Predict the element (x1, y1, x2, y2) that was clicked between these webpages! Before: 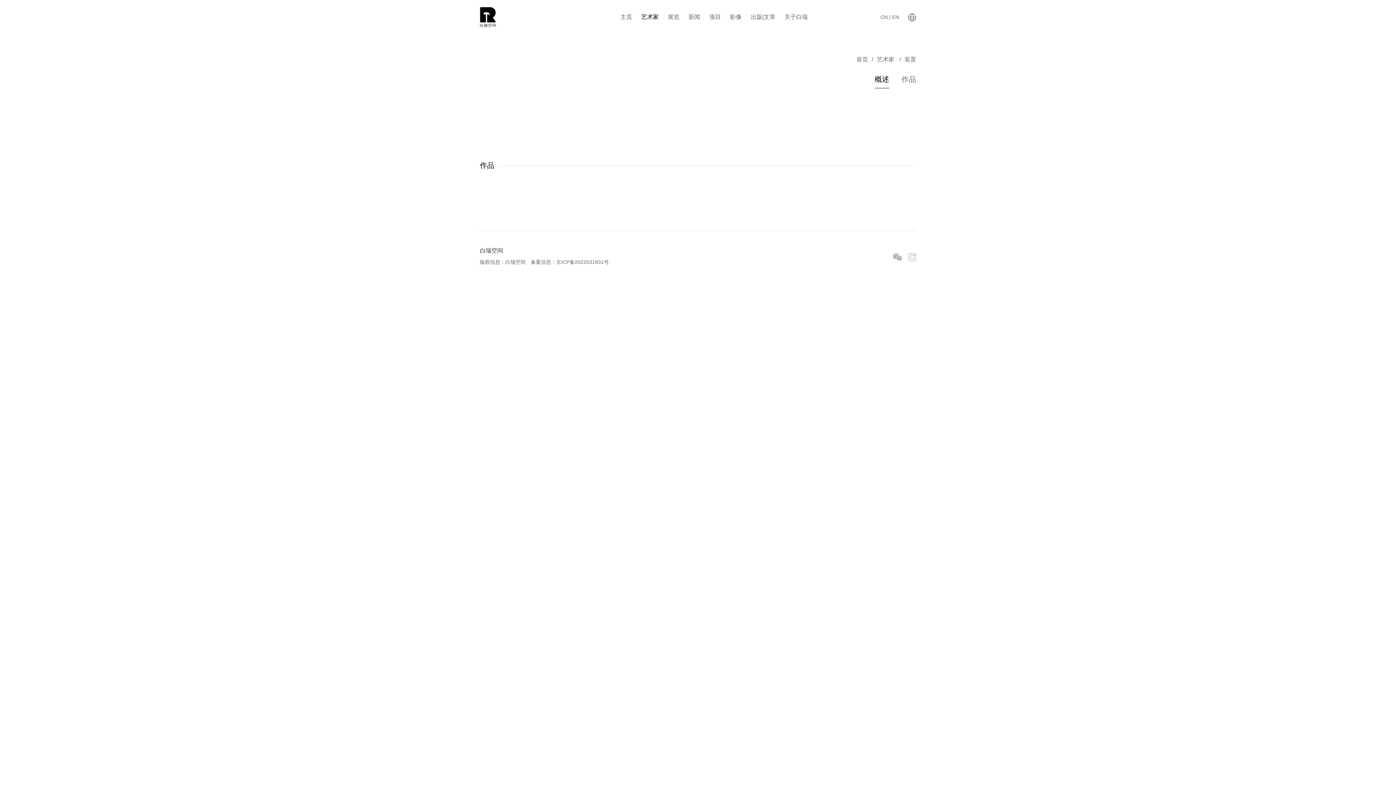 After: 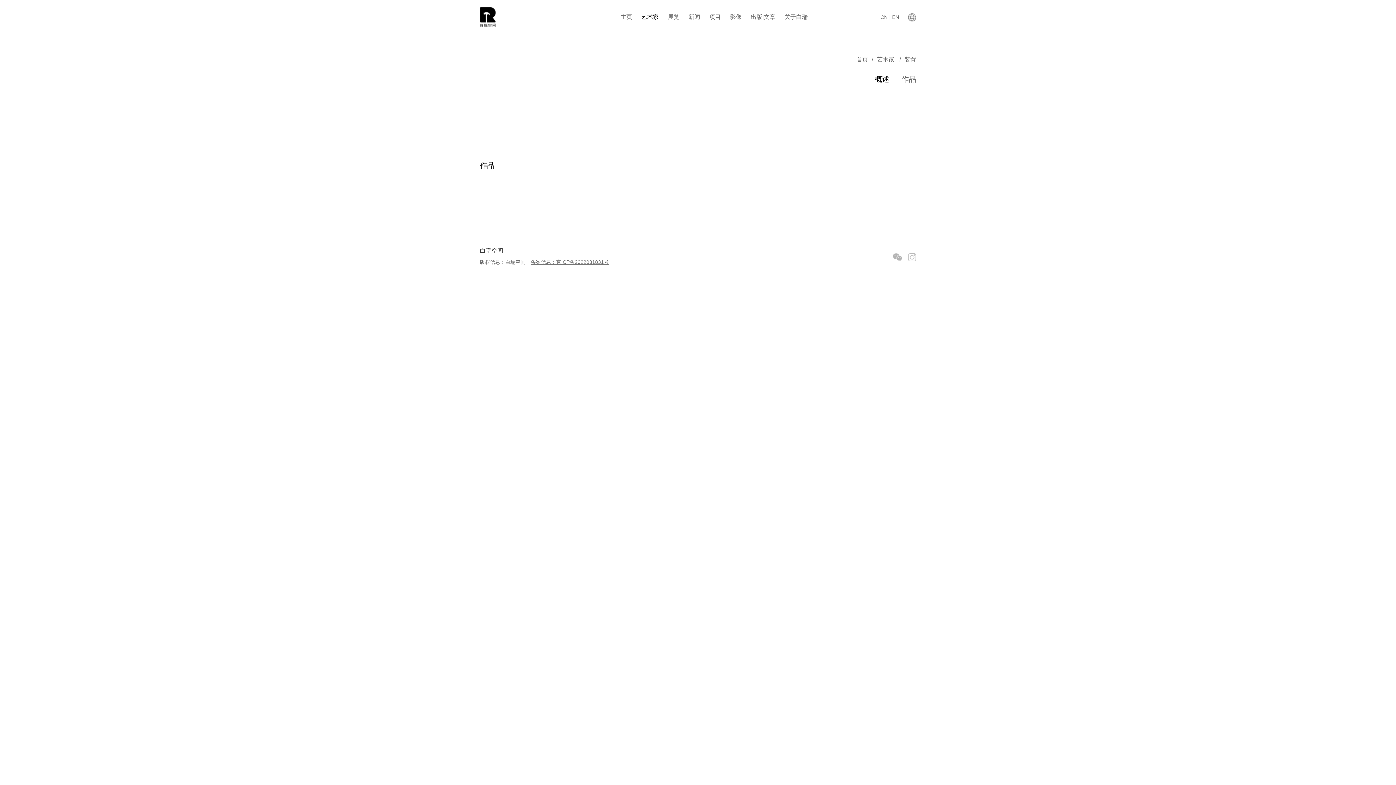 Action: label: 备案信息：京ICP备2022031831号 bbox: (530, 259, 609, 265)